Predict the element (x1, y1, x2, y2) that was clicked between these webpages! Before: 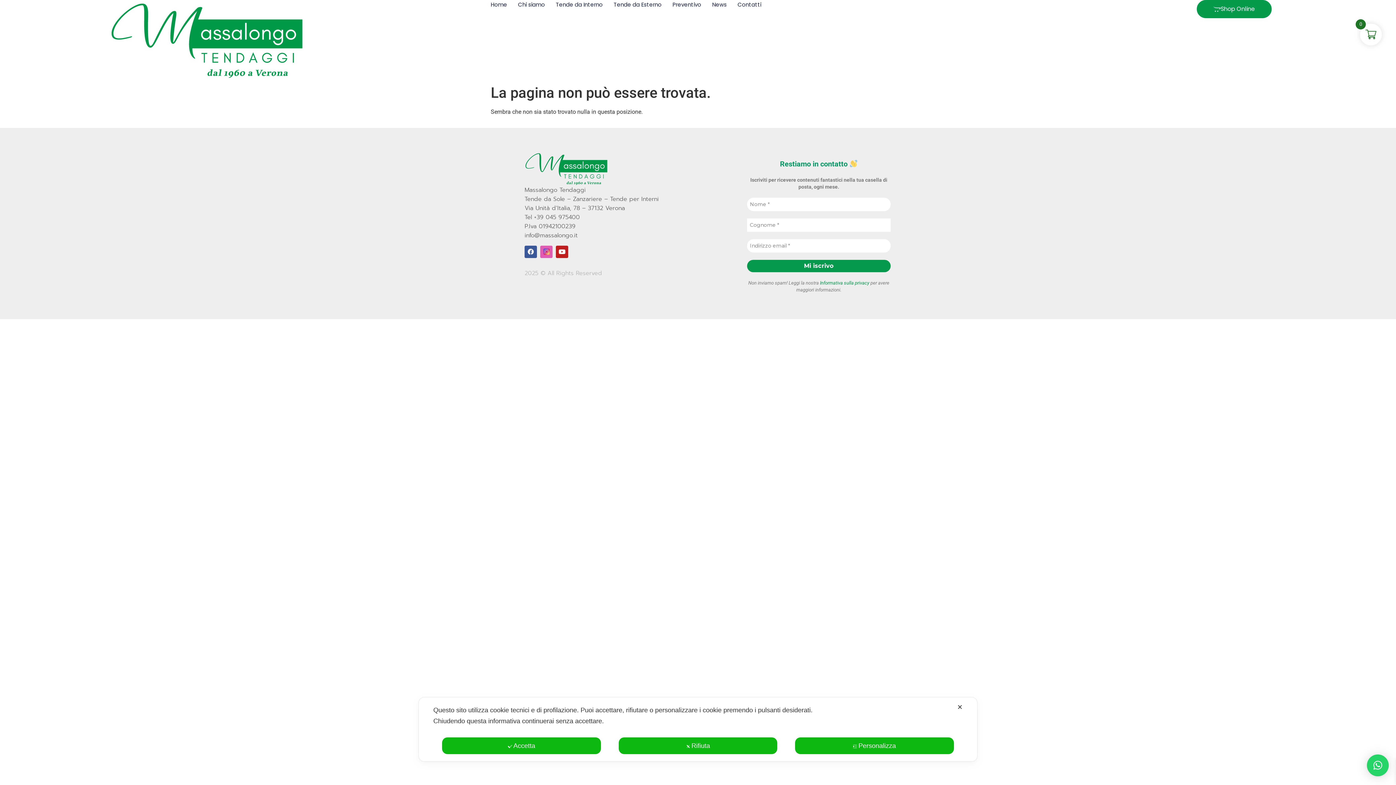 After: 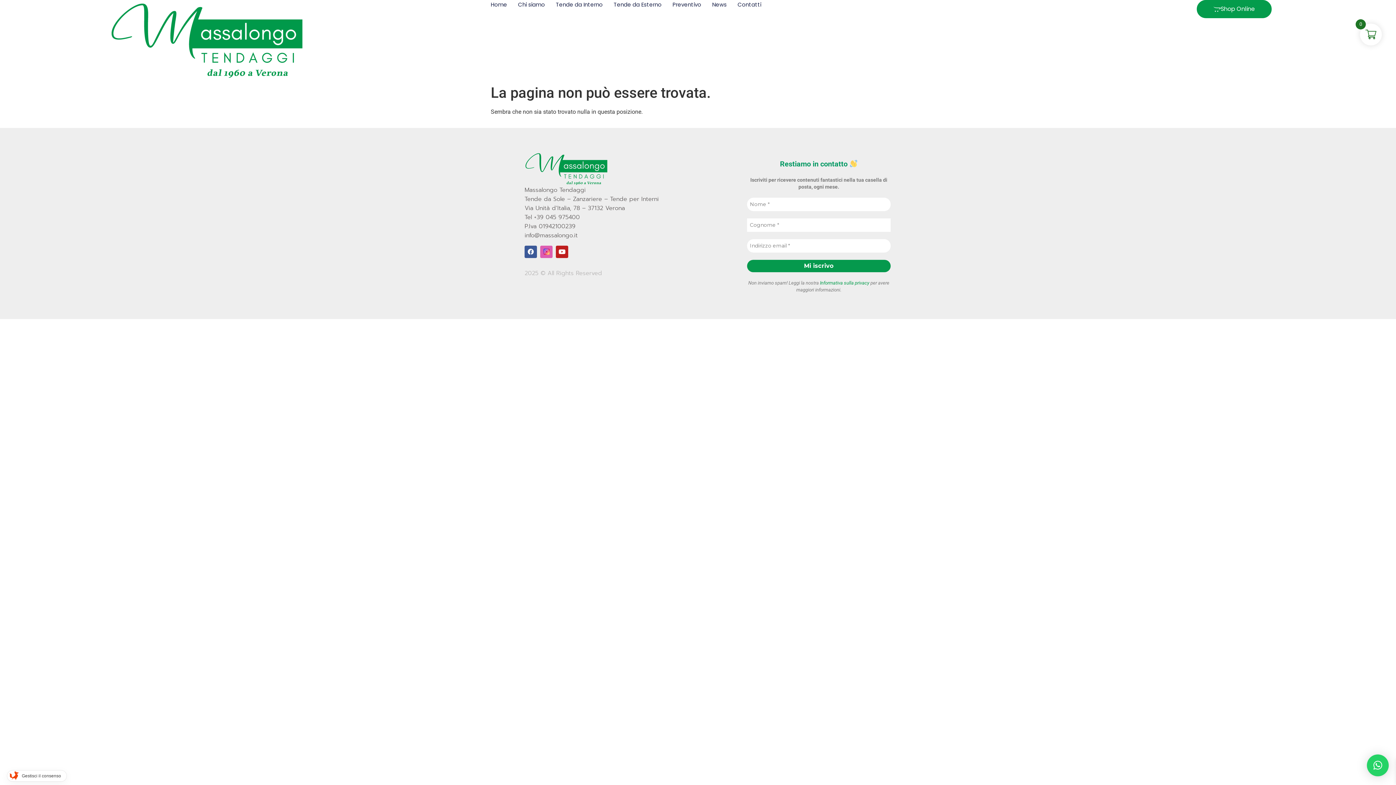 Action: label: Accetta bbox: (442, 737, 601, 754)